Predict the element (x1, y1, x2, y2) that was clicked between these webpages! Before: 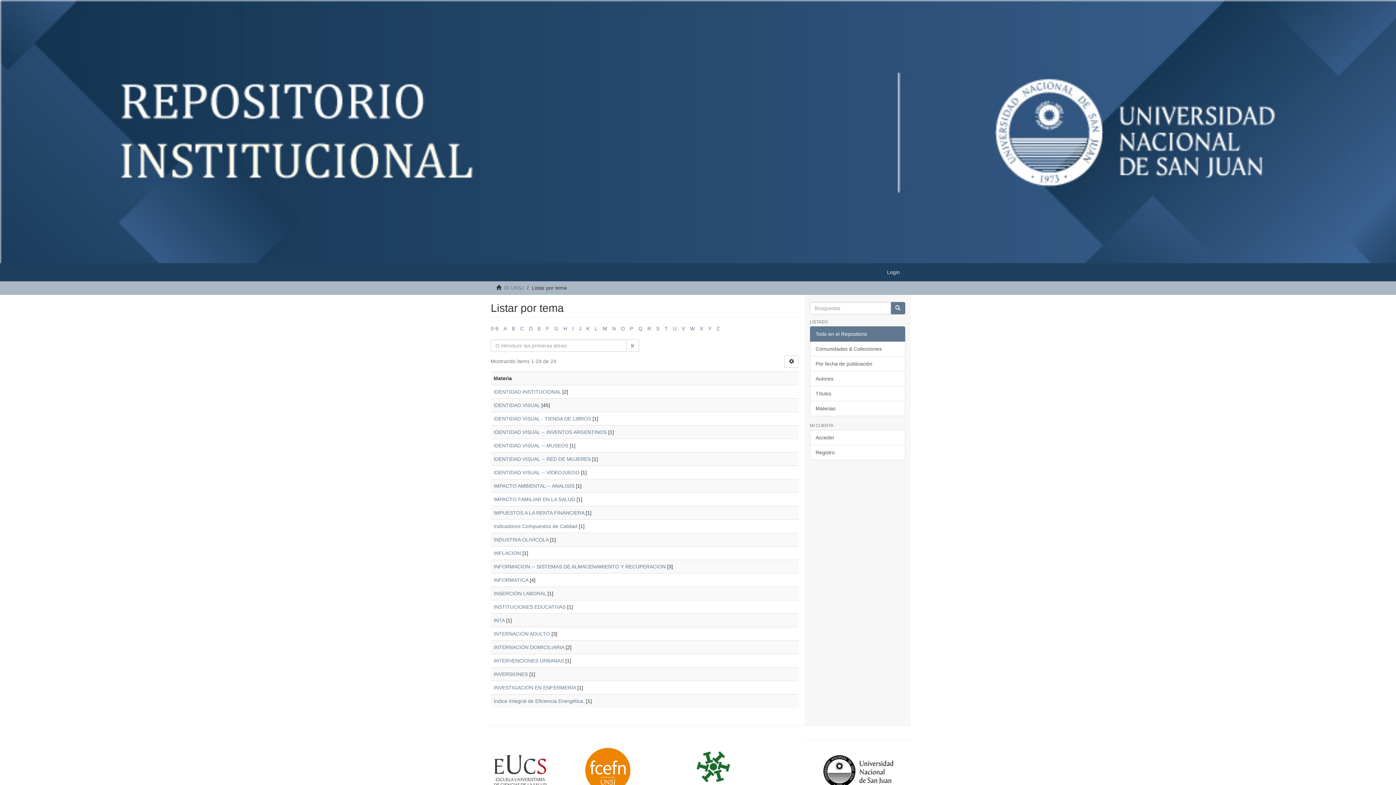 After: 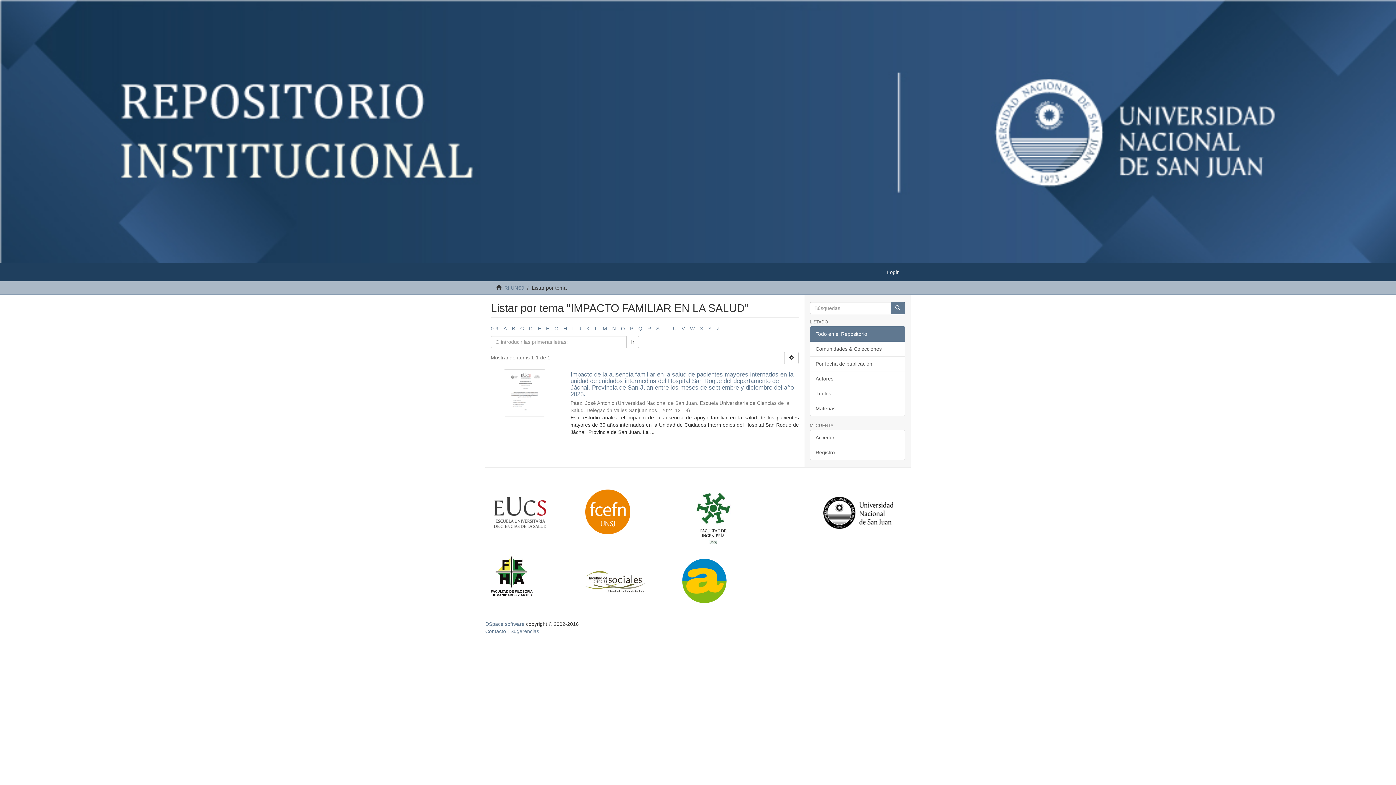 Action: bbox: (493, 496, 575, 502) label: IMPACTO FAMILIAR EN LA SALUD